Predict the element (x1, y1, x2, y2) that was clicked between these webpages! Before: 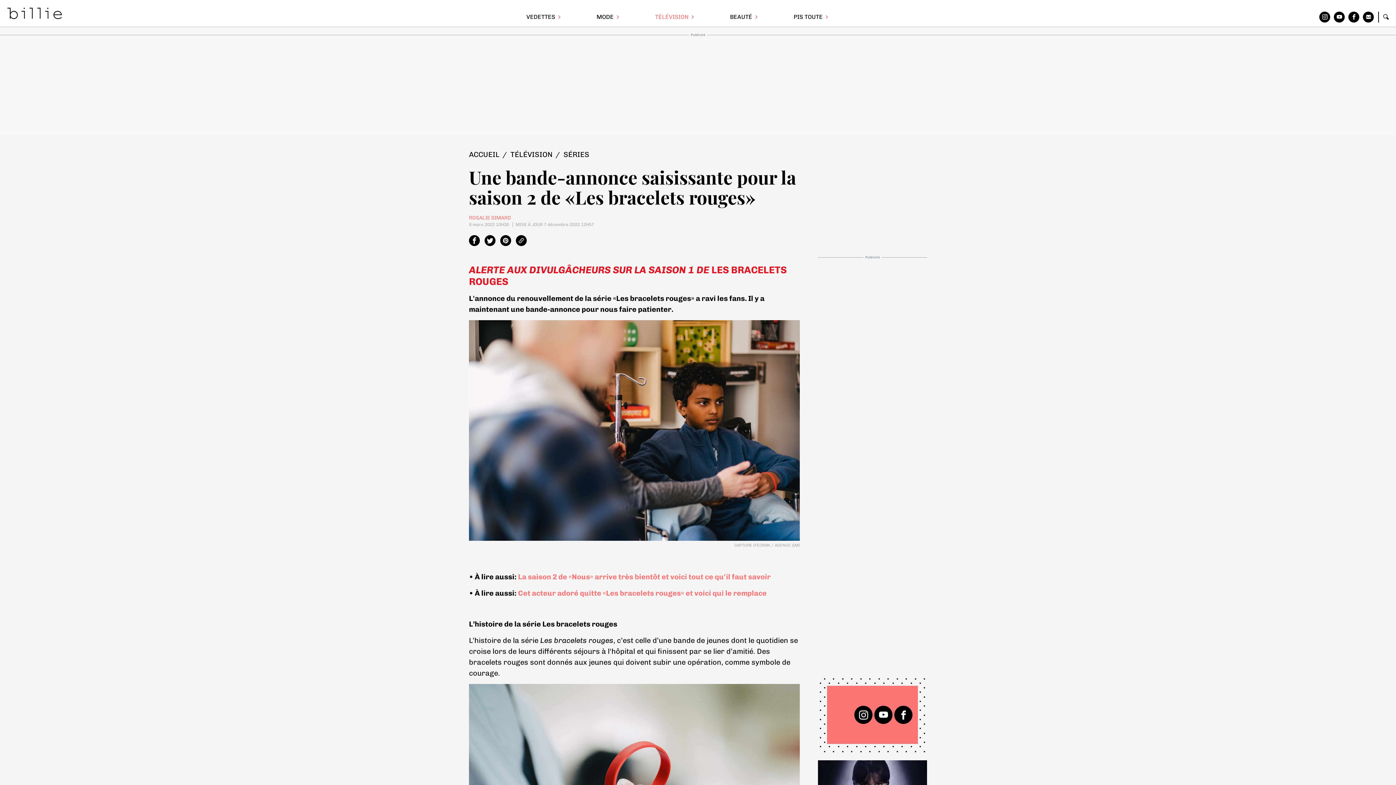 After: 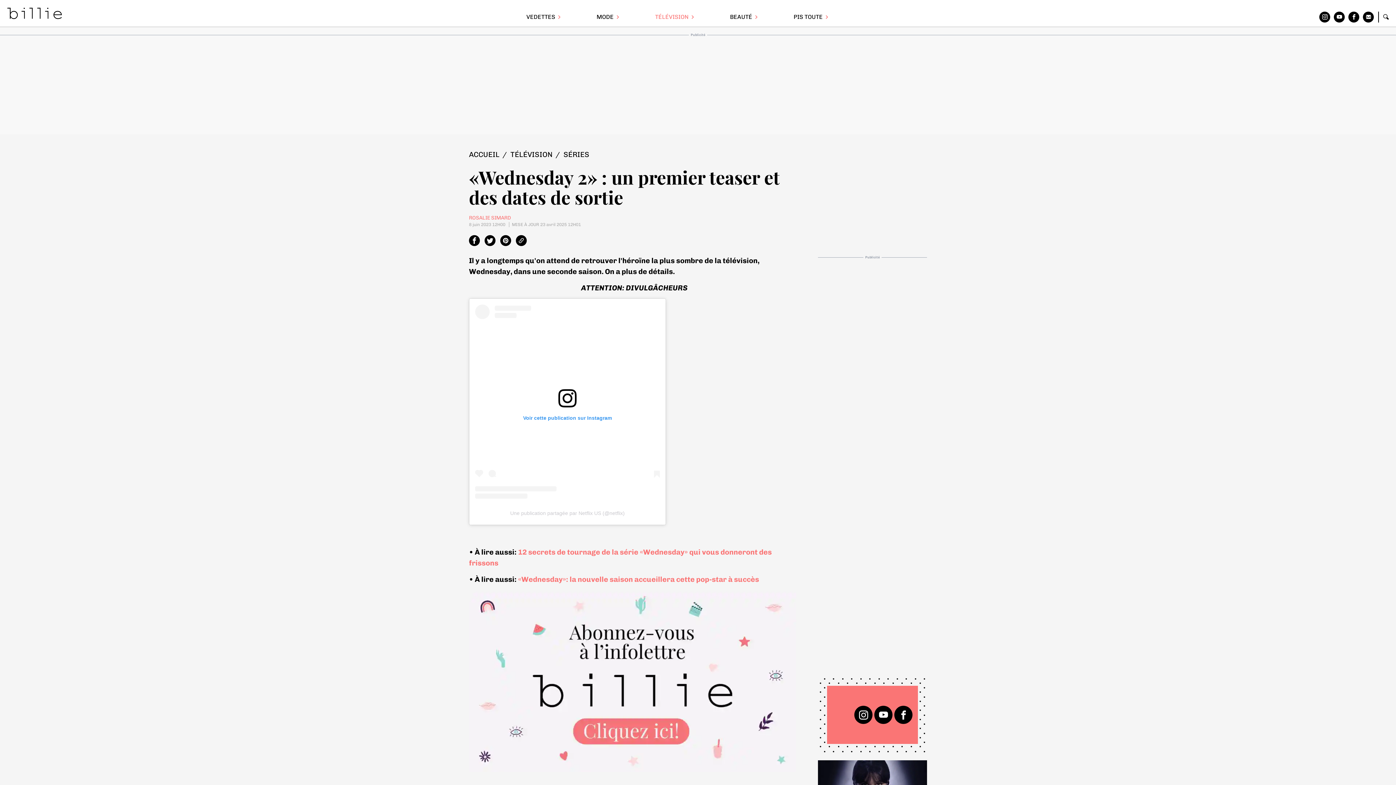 Action: bbox: (822, 770, 922, 788) label: «Wednesday» saison 2: on vous dit tout